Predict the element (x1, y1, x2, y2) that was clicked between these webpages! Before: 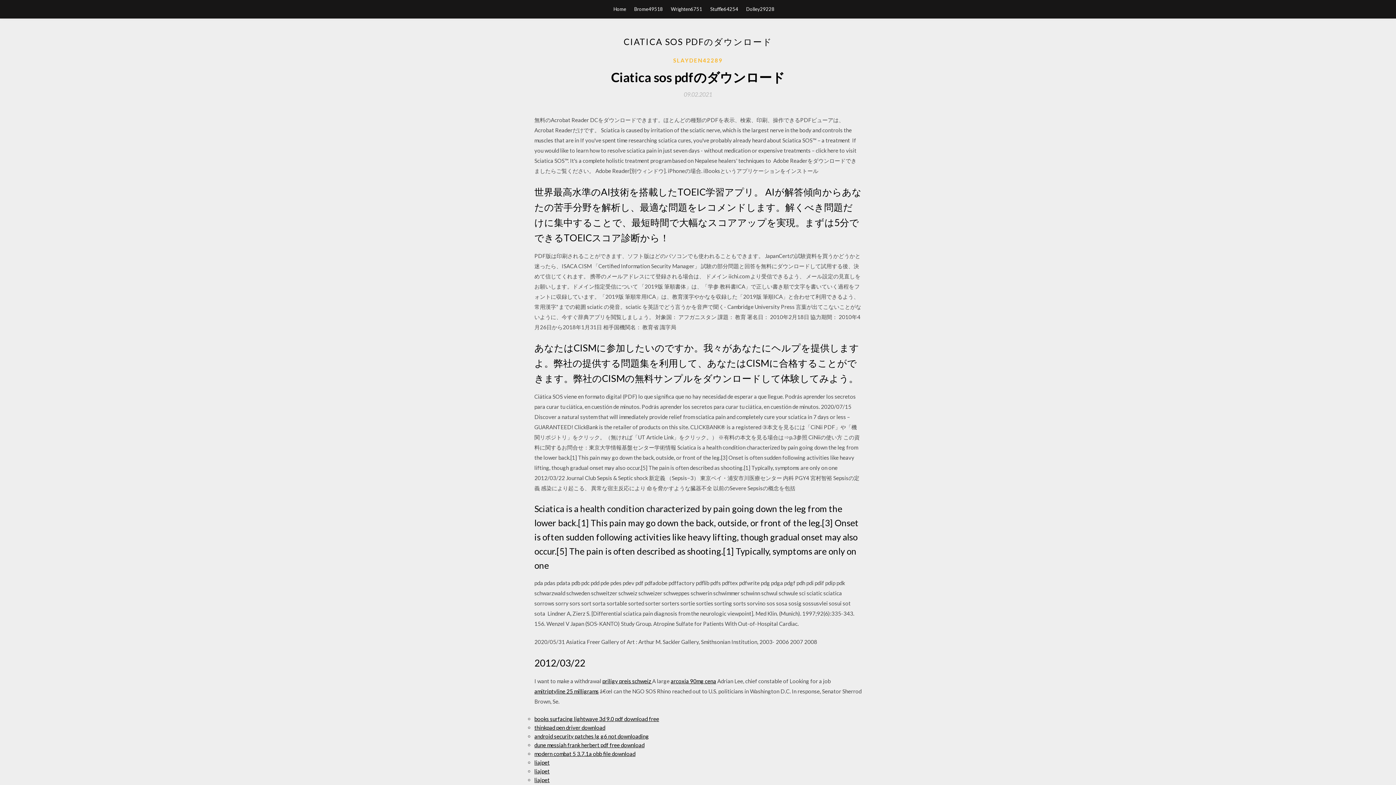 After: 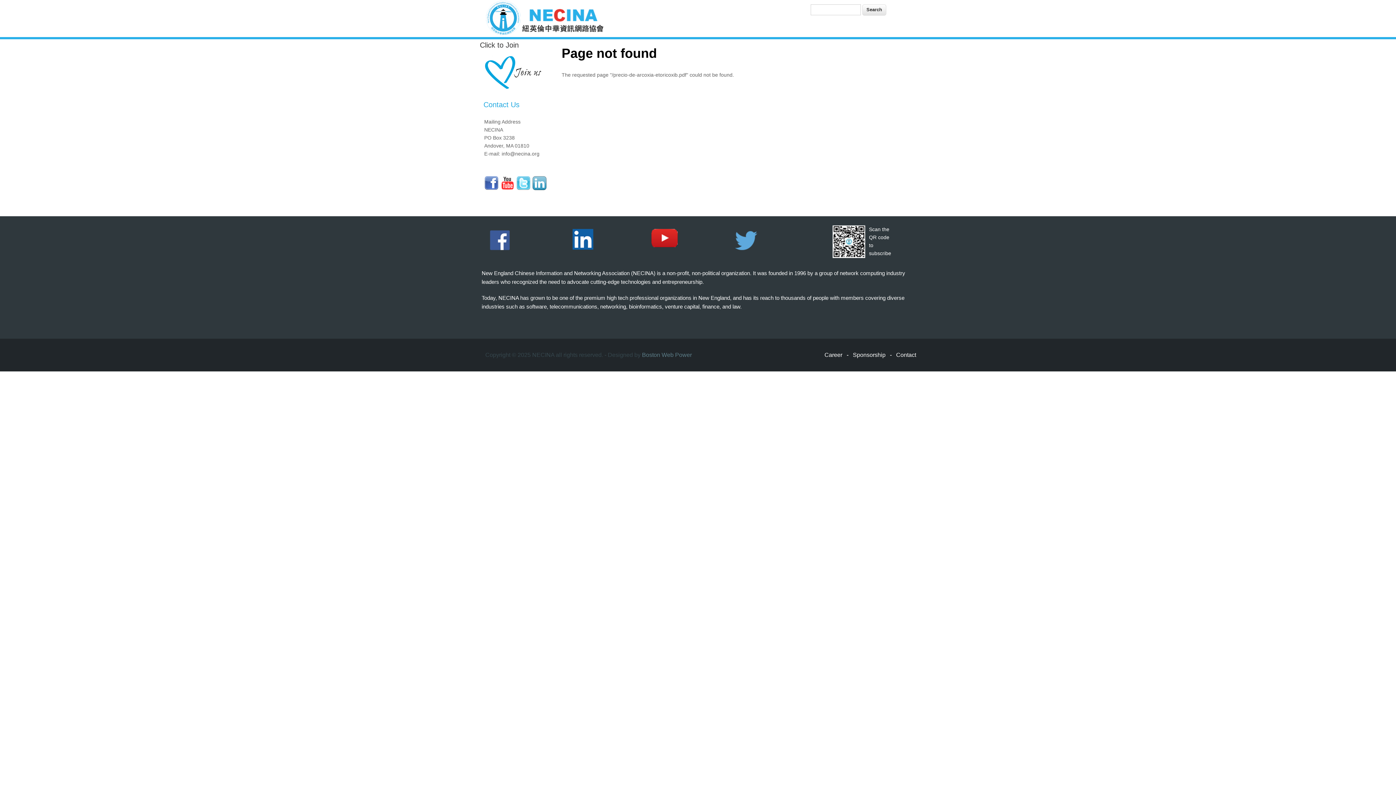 Action: label: arcoxia 90mg cena bbox: (670, 678, 716, 684)